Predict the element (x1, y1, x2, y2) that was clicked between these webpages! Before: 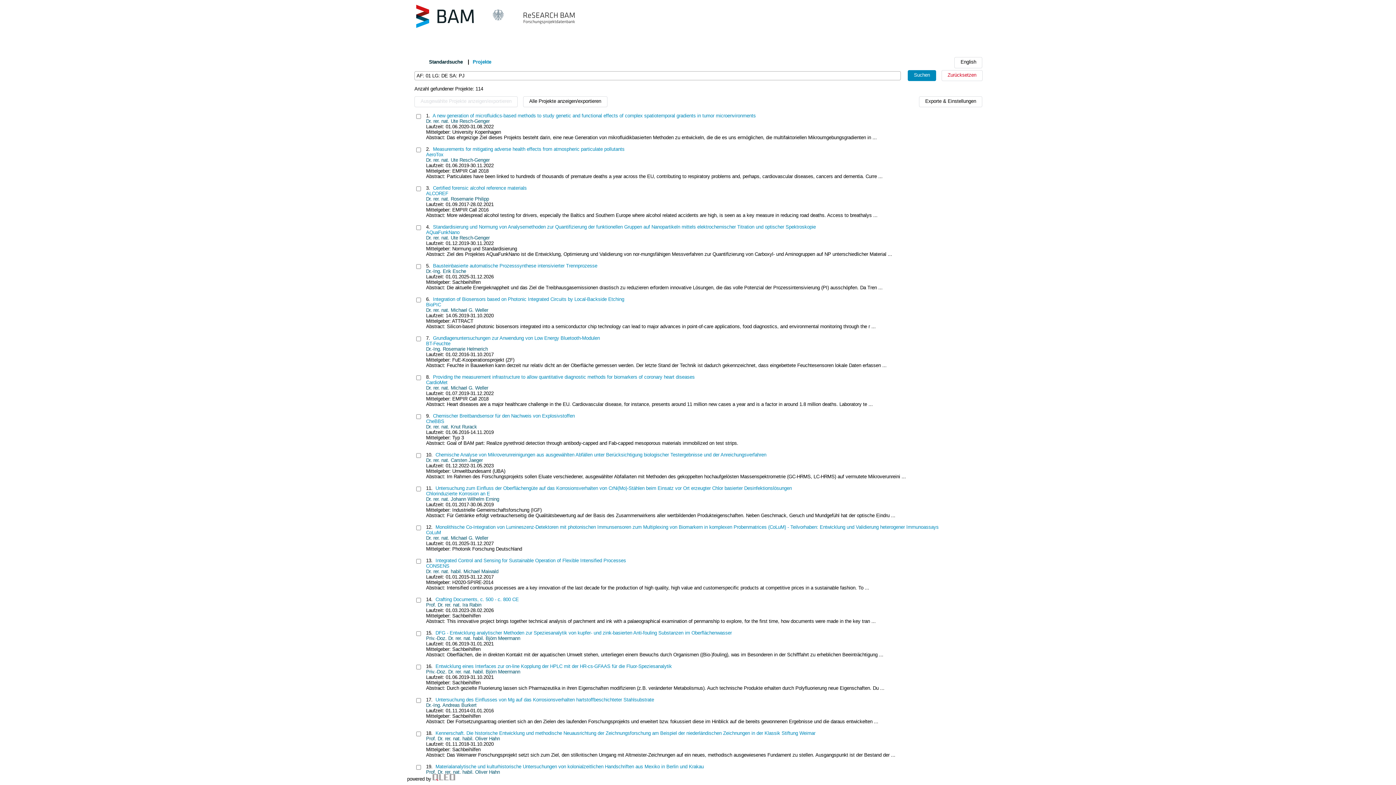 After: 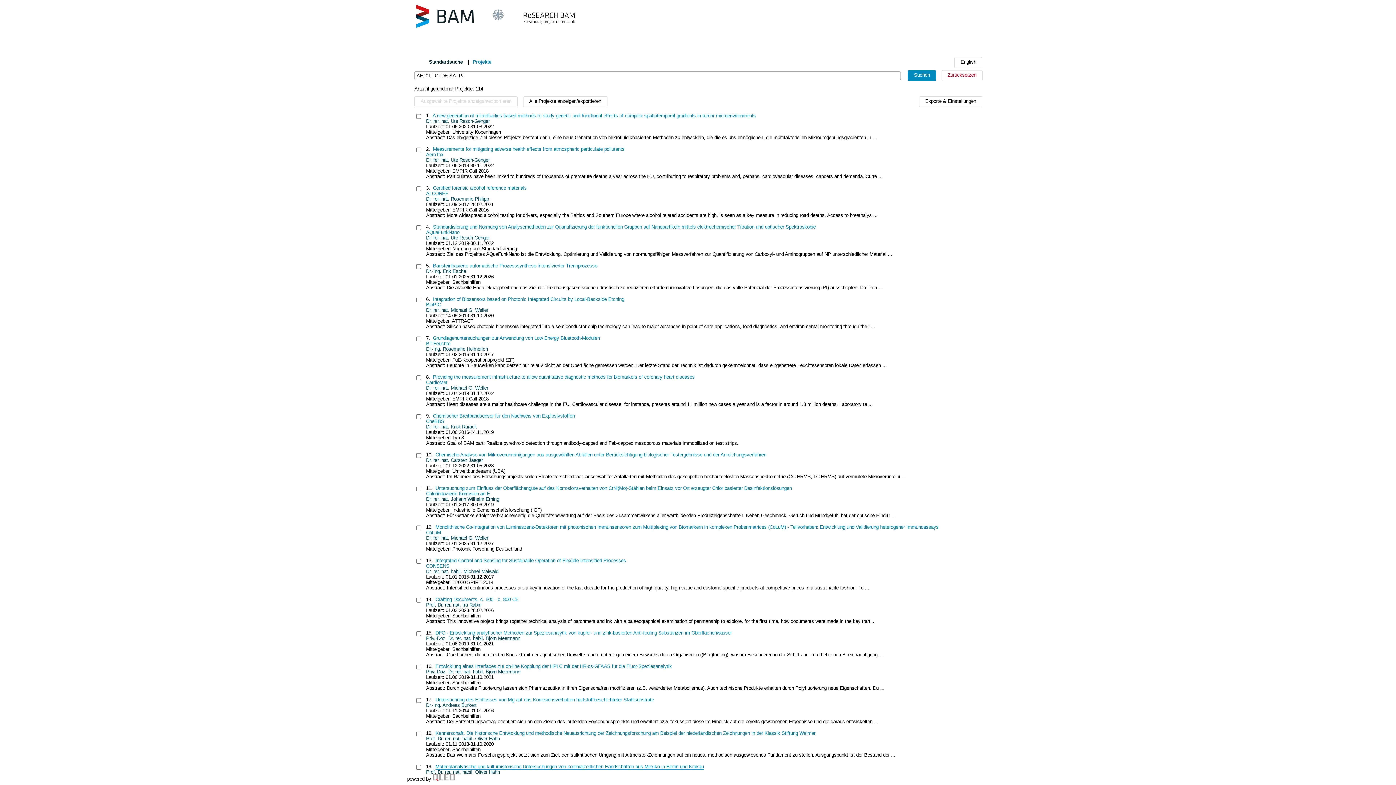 Action: bbox: (435, 764, 704, 769) label: Materialanalytische und kulturhistorische Untersuchungen von kolonialzeitlichen Handschriften aus Mexiko in Berlin und Krakau